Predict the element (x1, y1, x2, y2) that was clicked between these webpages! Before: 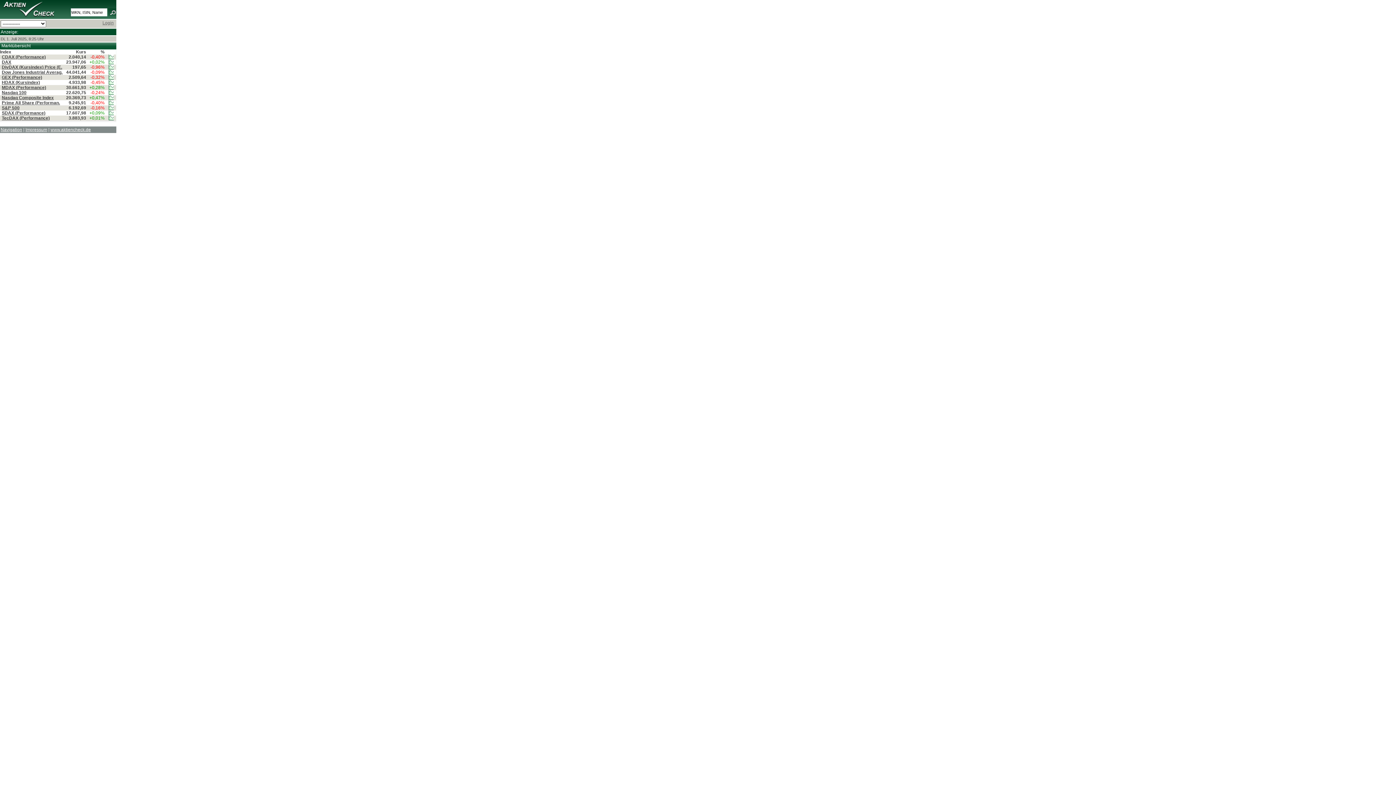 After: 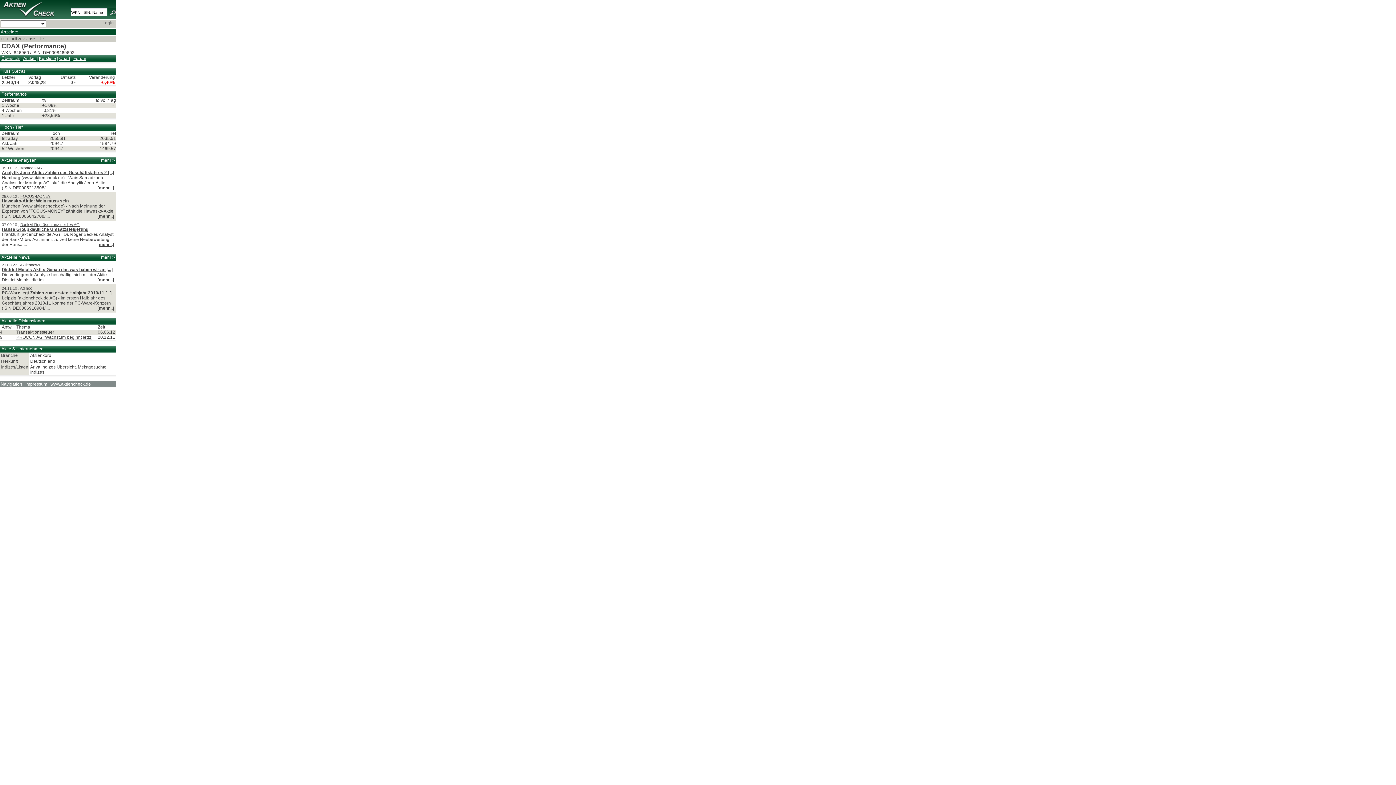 Action: label: CDAX (Performance) bbox: (1, 54, 45, 59)